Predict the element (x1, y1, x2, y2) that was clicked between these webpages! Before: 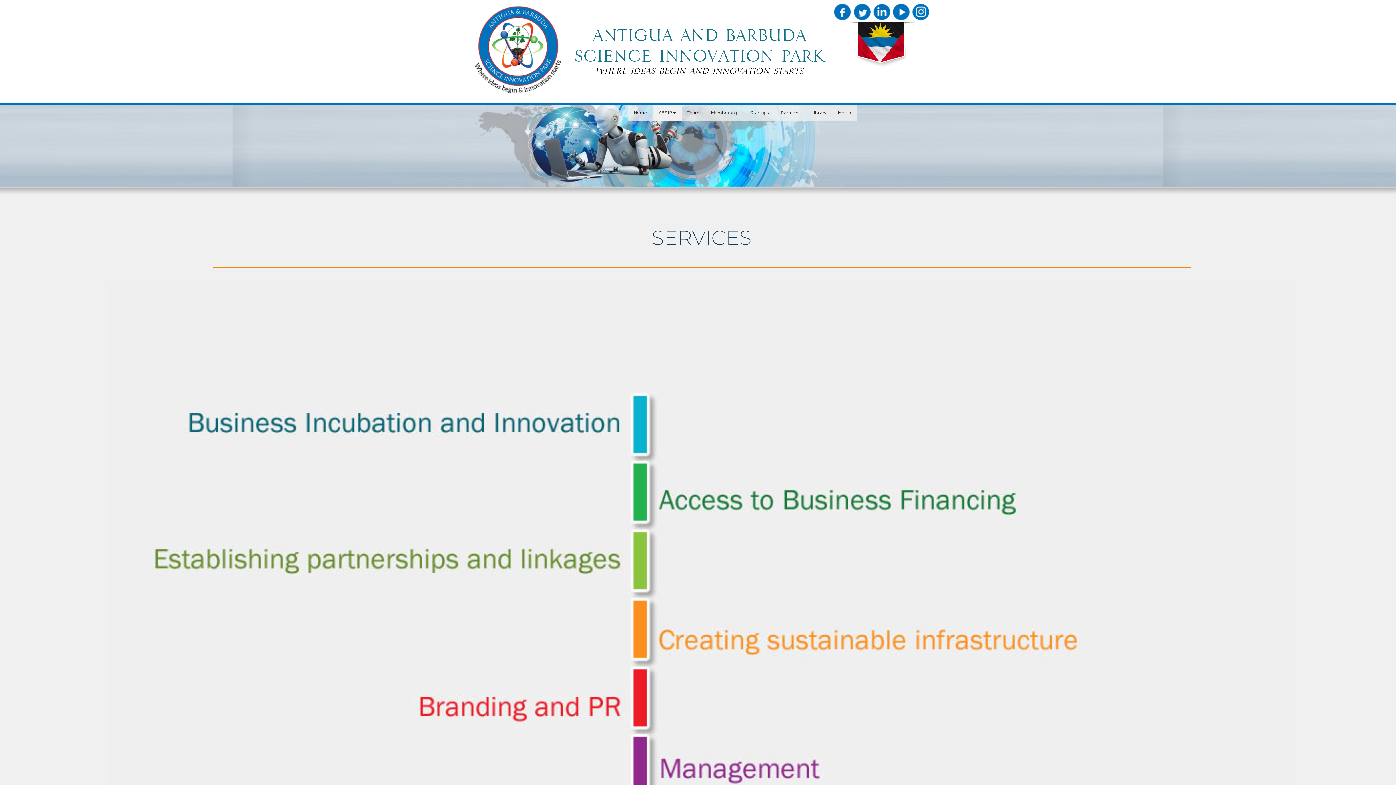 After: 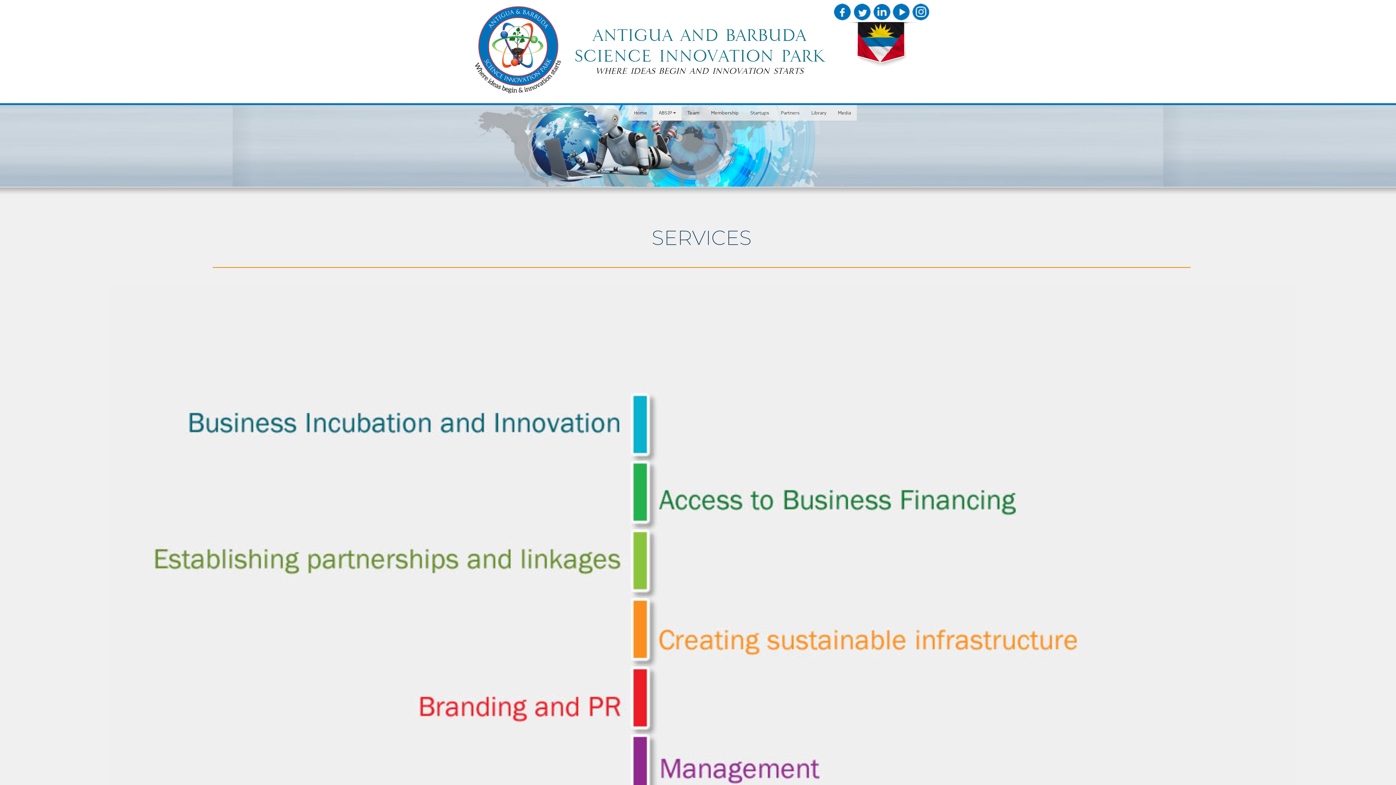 Action: bbox: (872, 15, 892, 21) label:  